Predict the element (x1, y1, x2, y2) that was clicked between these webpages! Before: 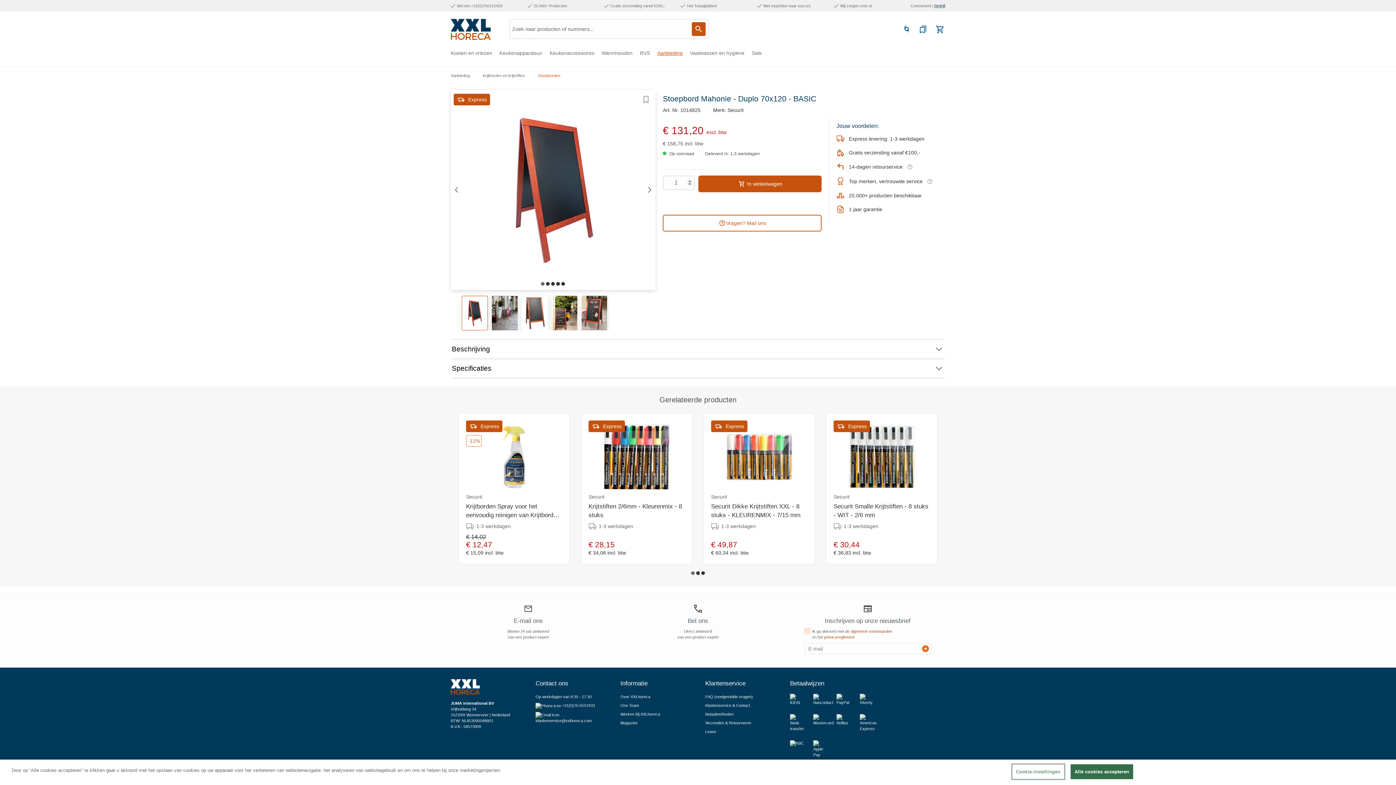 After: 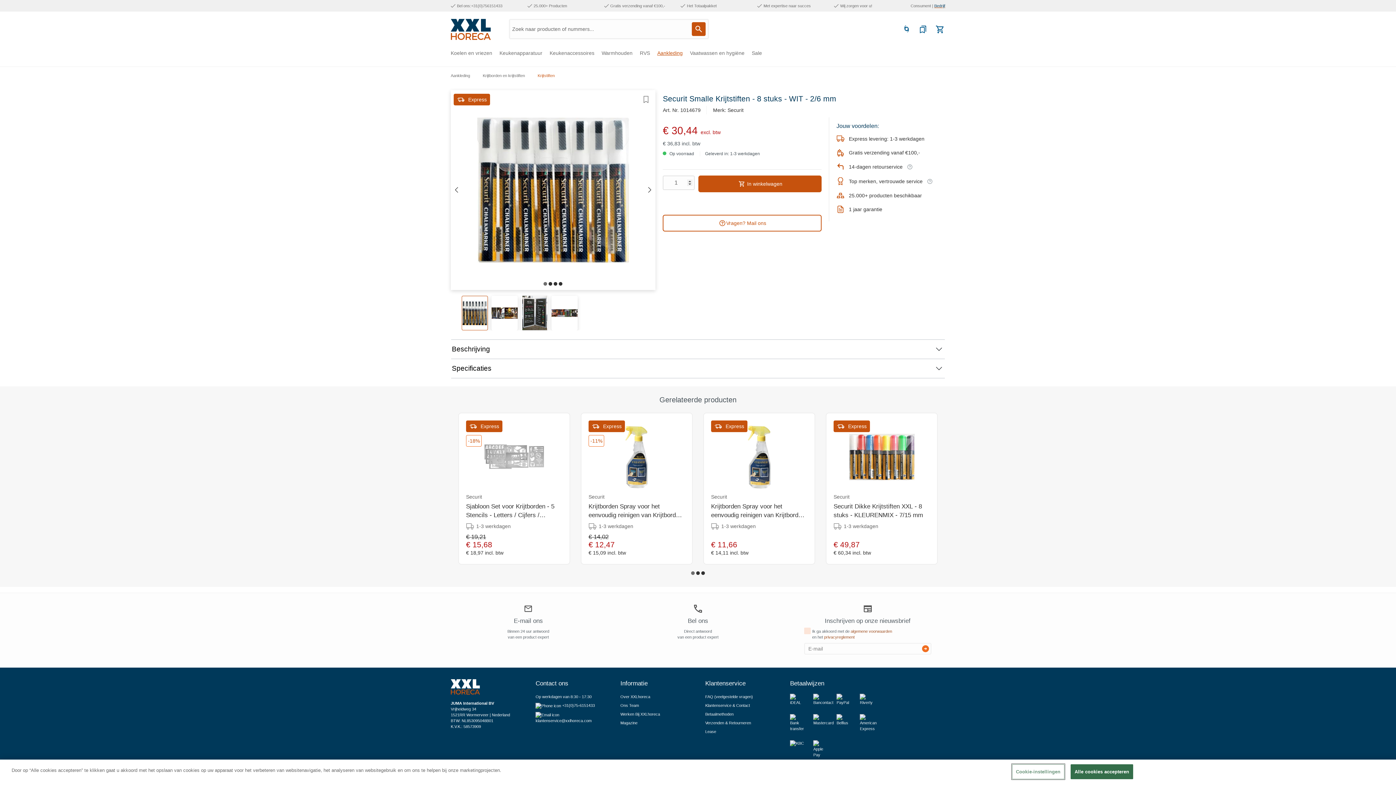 Action: bbox: (849, 420, 914, 493)